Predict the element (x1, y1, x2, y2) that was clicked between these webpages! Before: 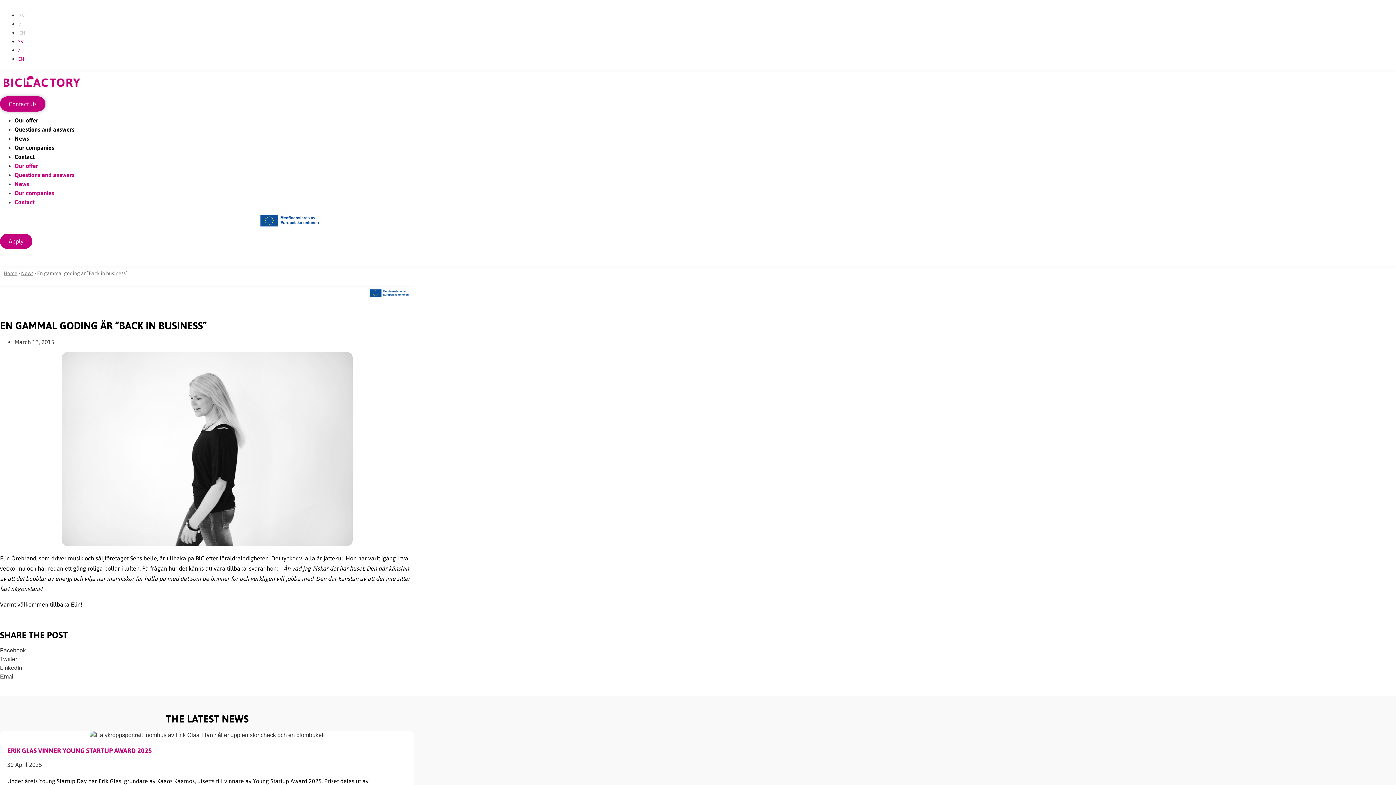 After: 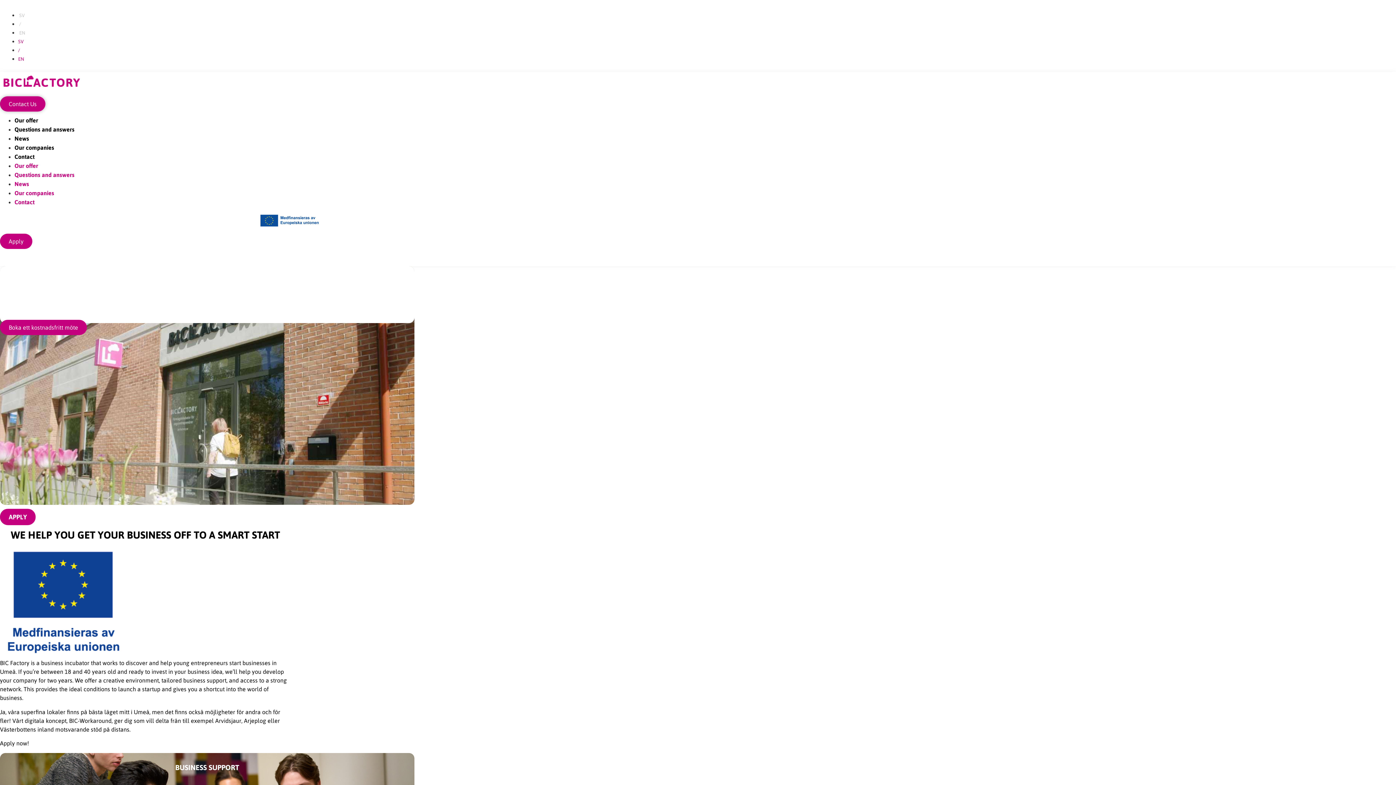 Action: bbox: (3, 81, 80, 88)